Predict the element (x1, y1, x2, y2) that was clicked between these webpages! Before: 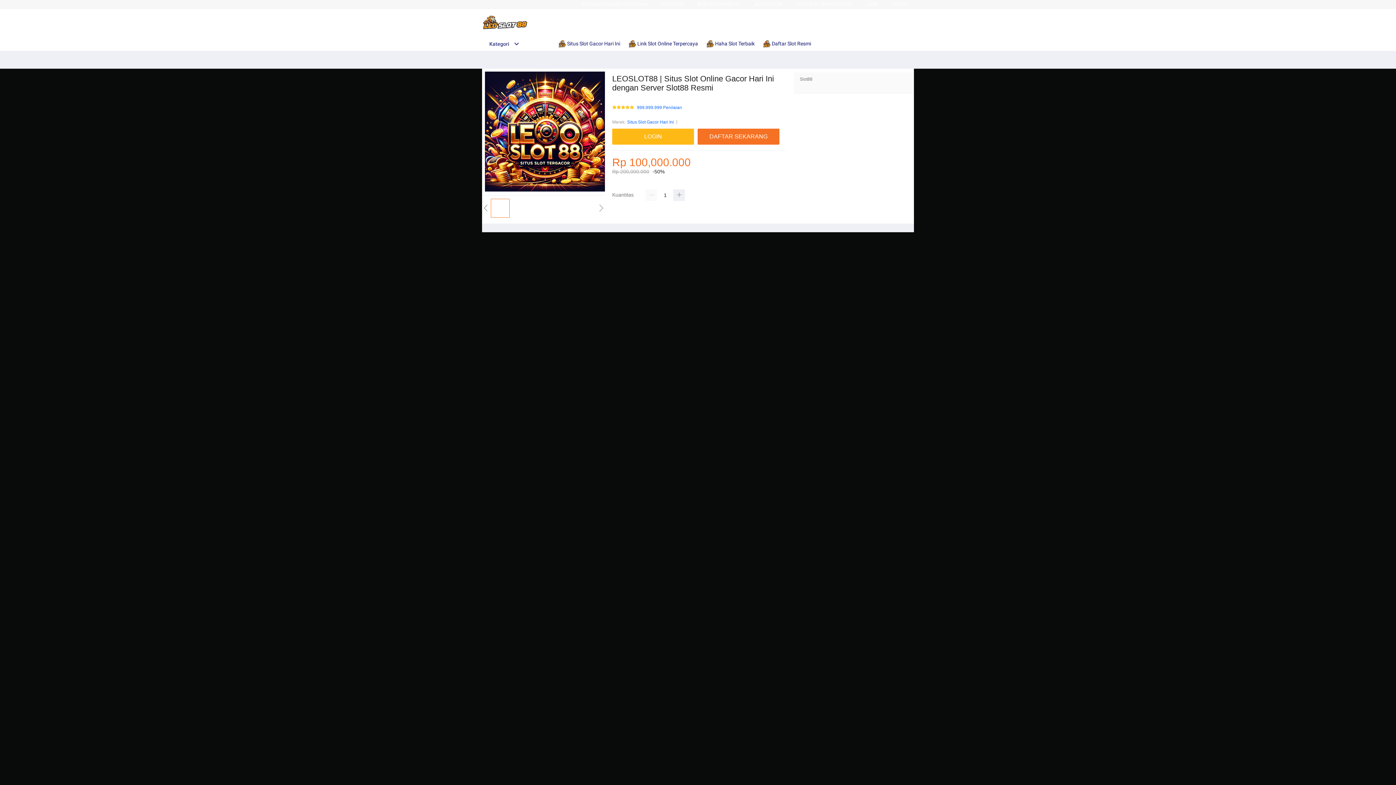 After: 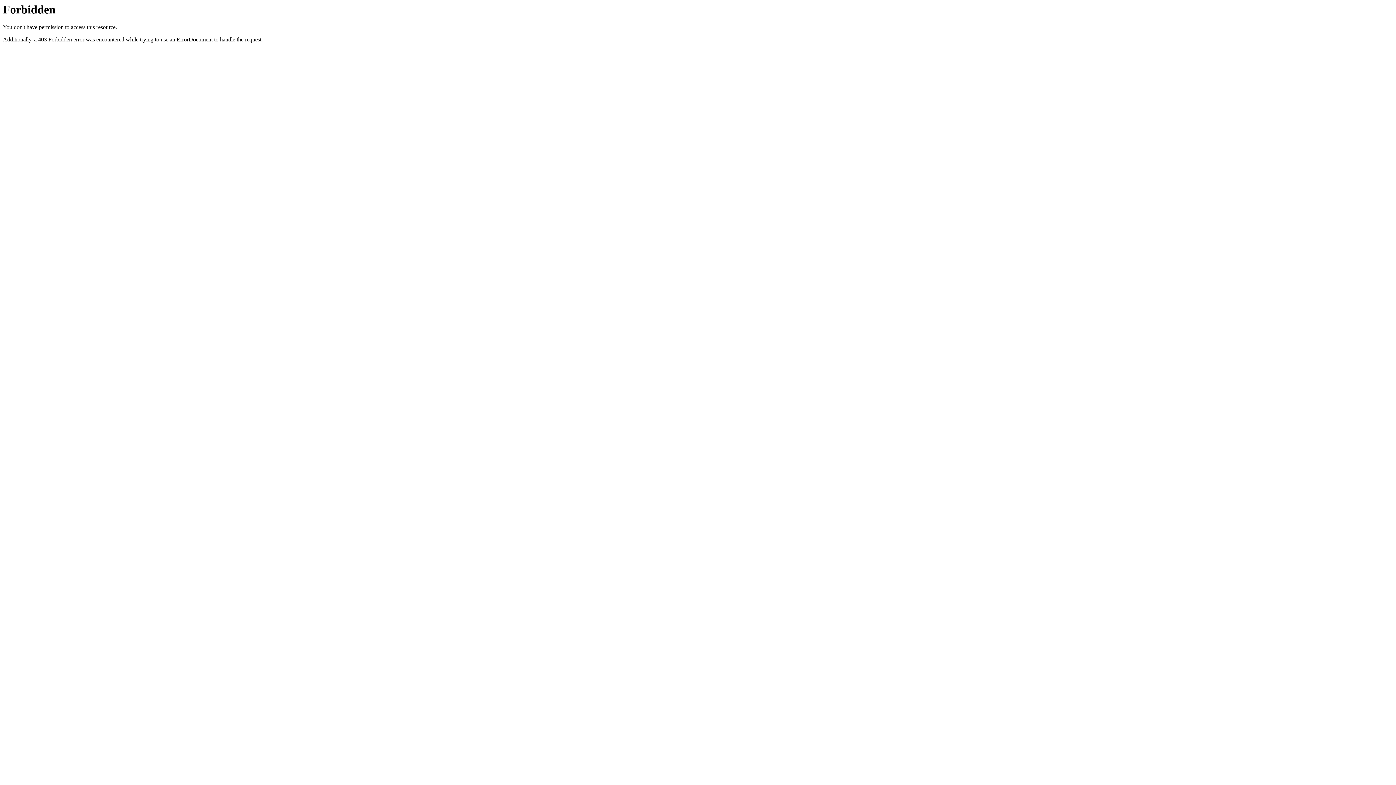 Action: label: LOGIN bbox: (612, 128, 694, 144)